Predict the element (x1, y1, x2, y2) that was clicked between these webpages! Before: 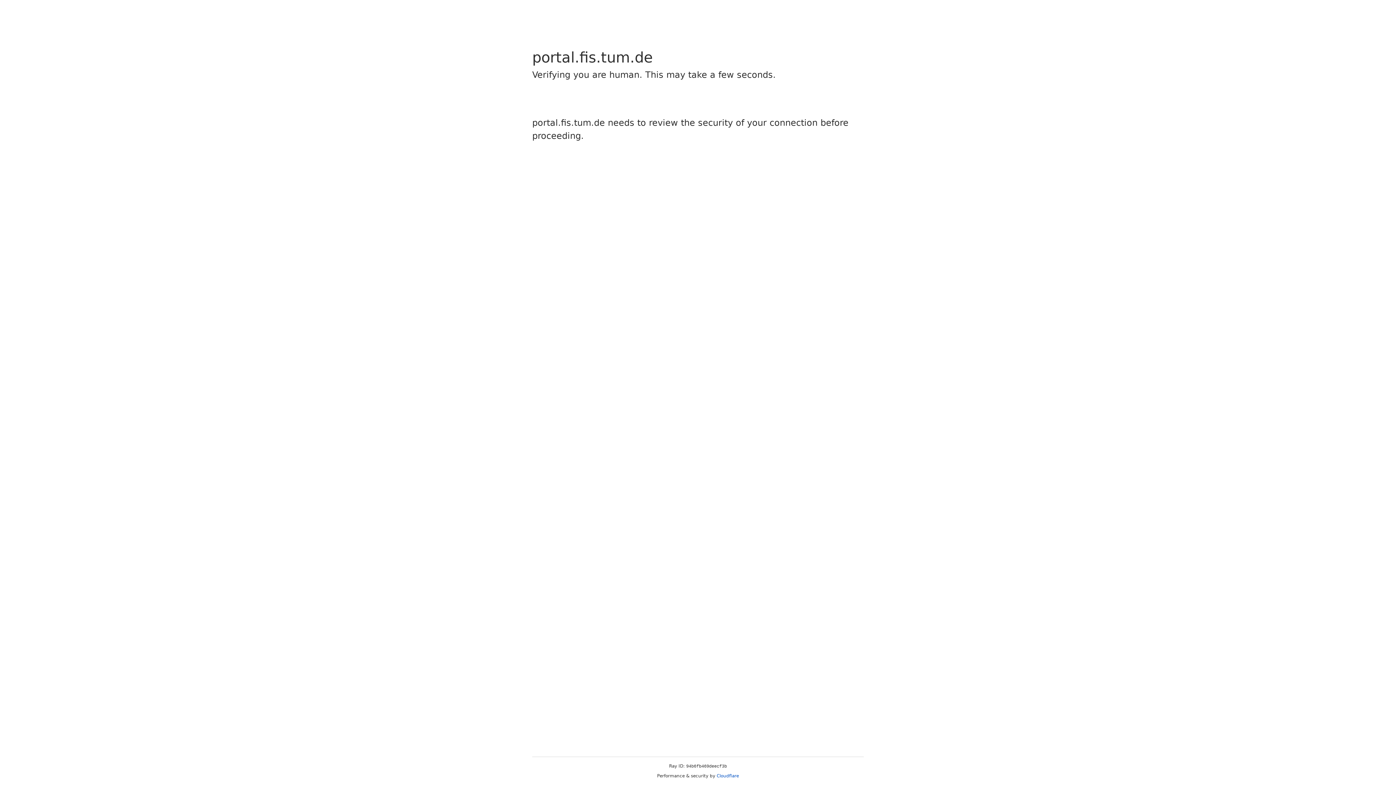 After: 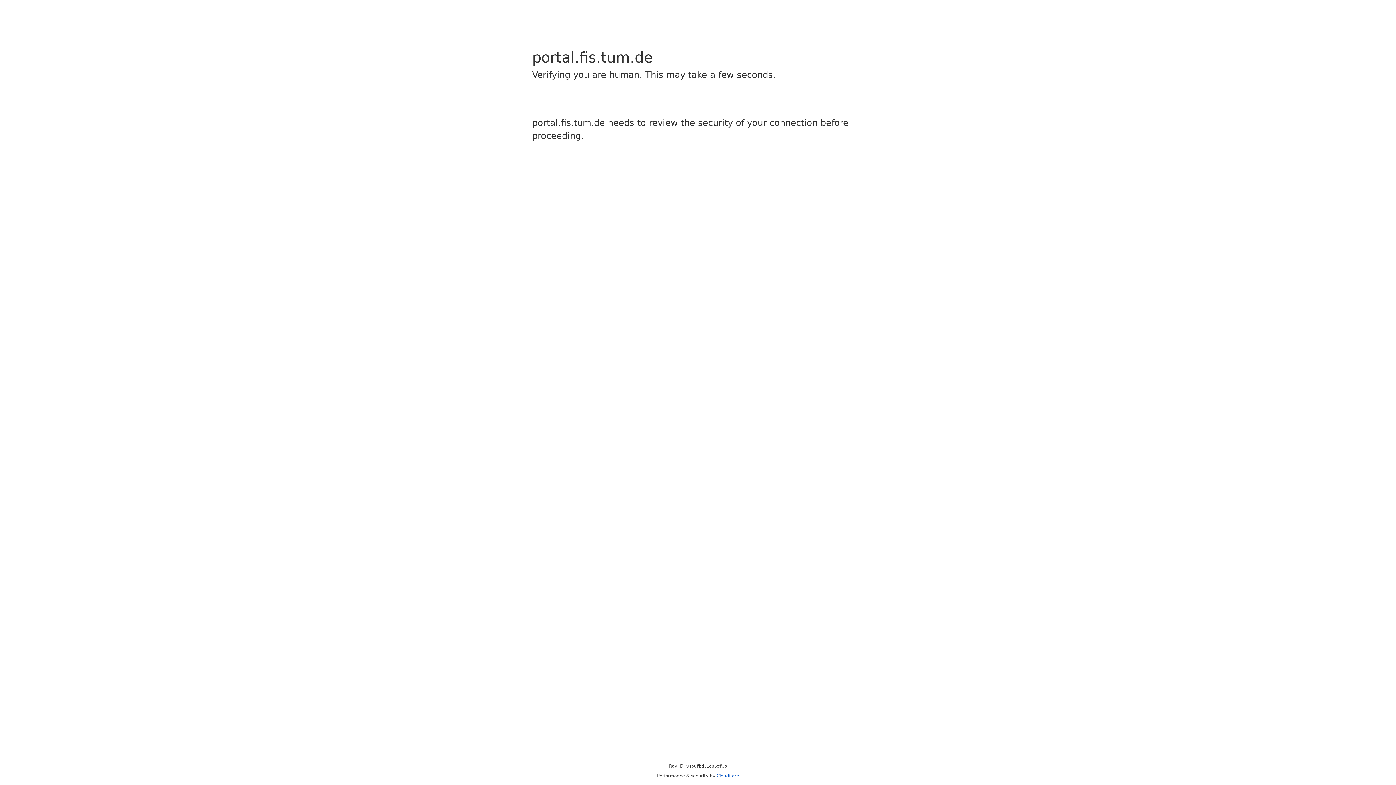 Action: bbox: (716, 773, 739, 778) label: Cloudflare